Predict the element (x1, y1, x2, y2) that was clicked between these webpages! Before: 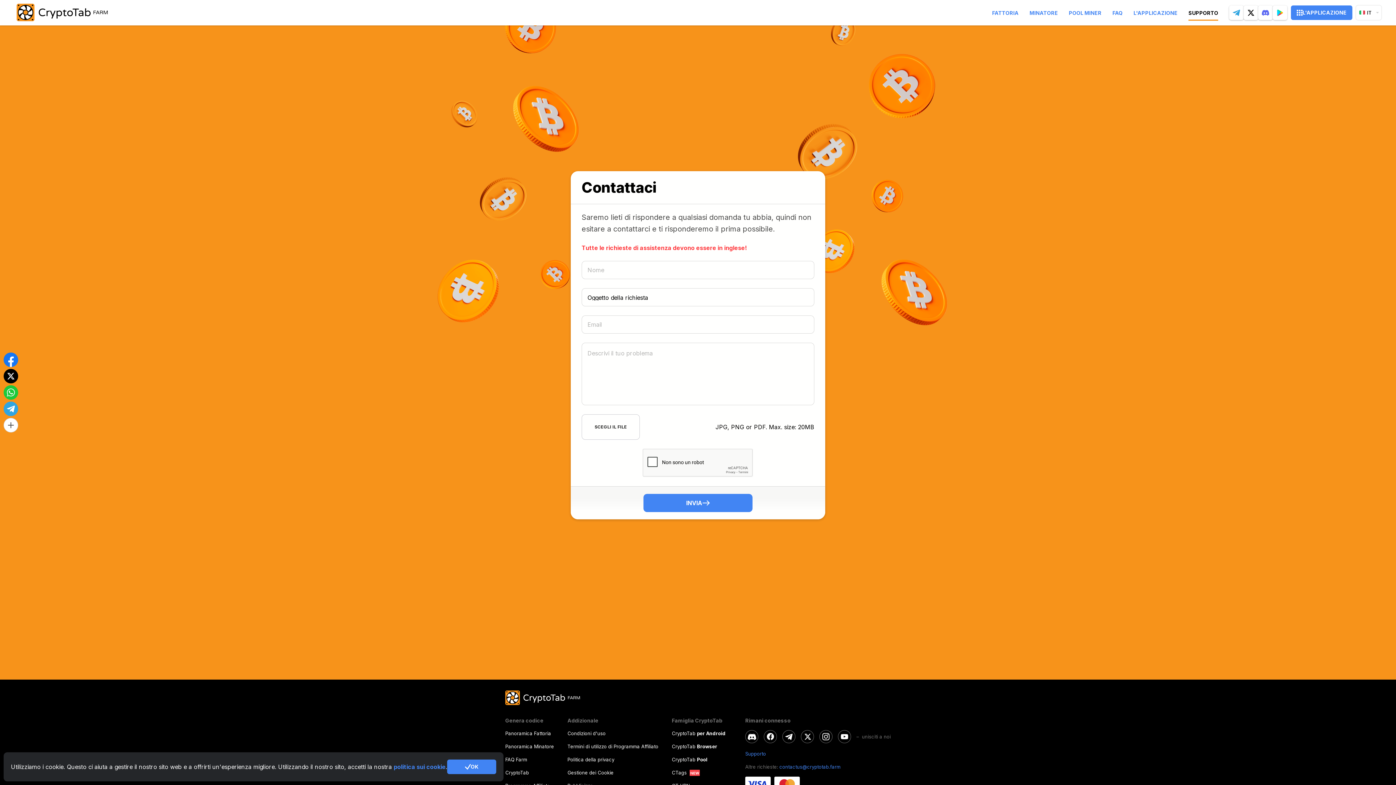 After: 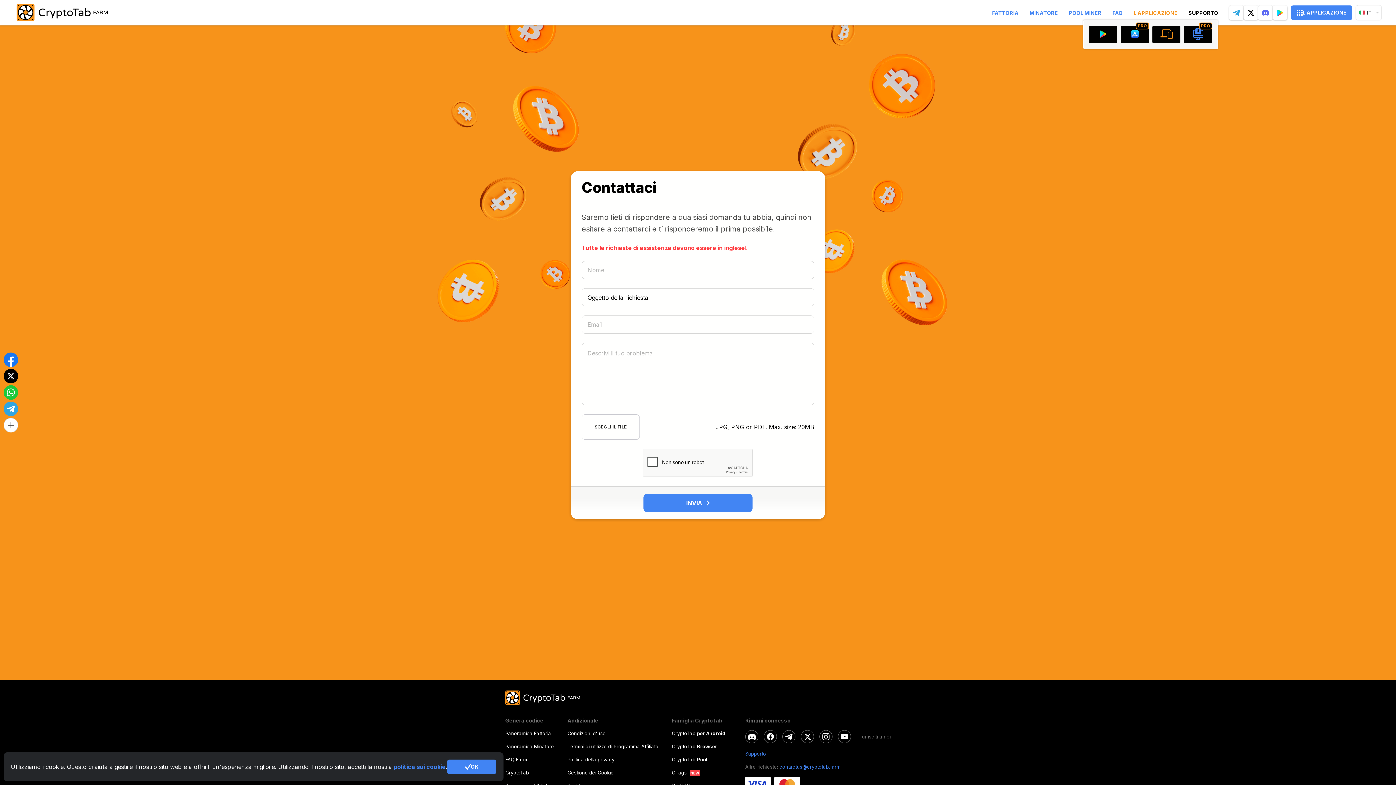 Action: label: L'APPLICAZIONE bbox: (1133, 9, 1177, 16)